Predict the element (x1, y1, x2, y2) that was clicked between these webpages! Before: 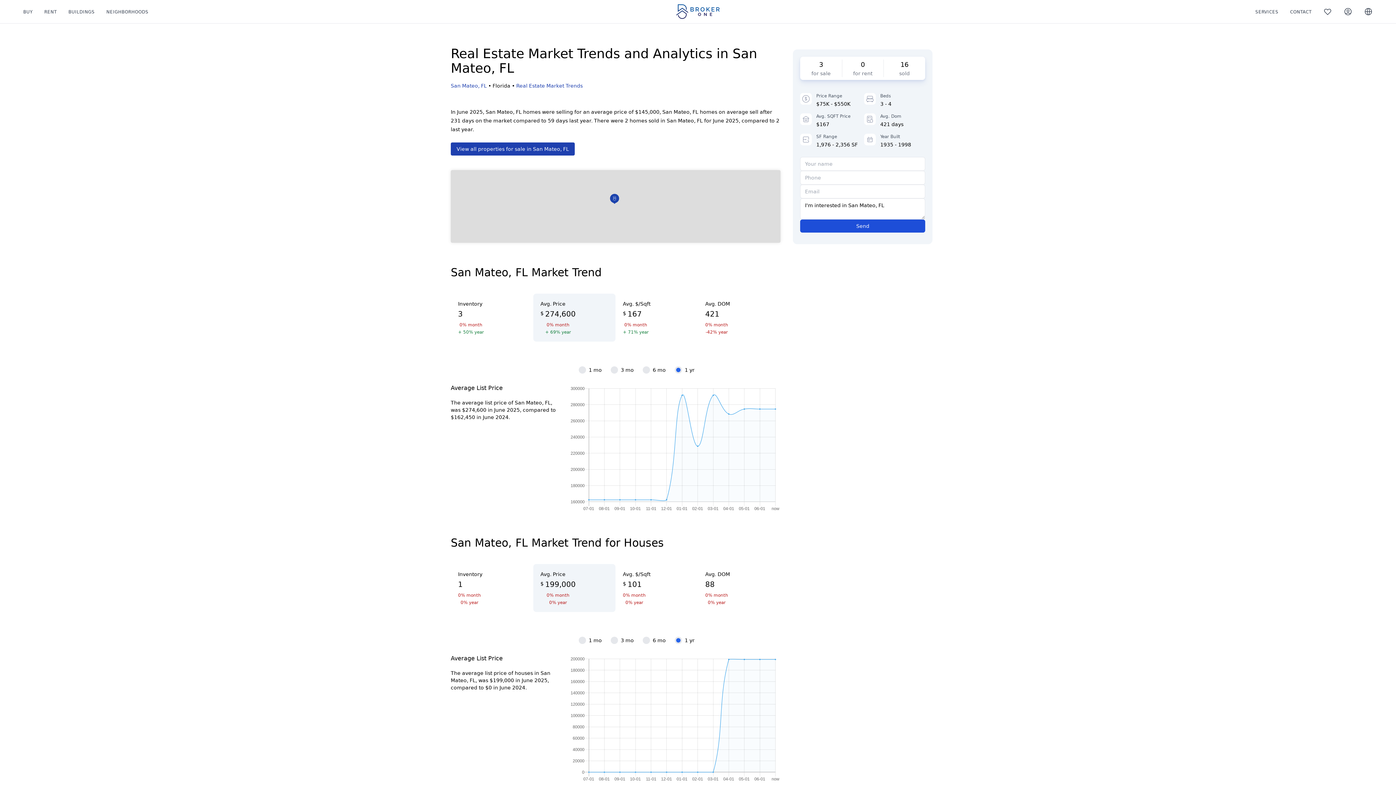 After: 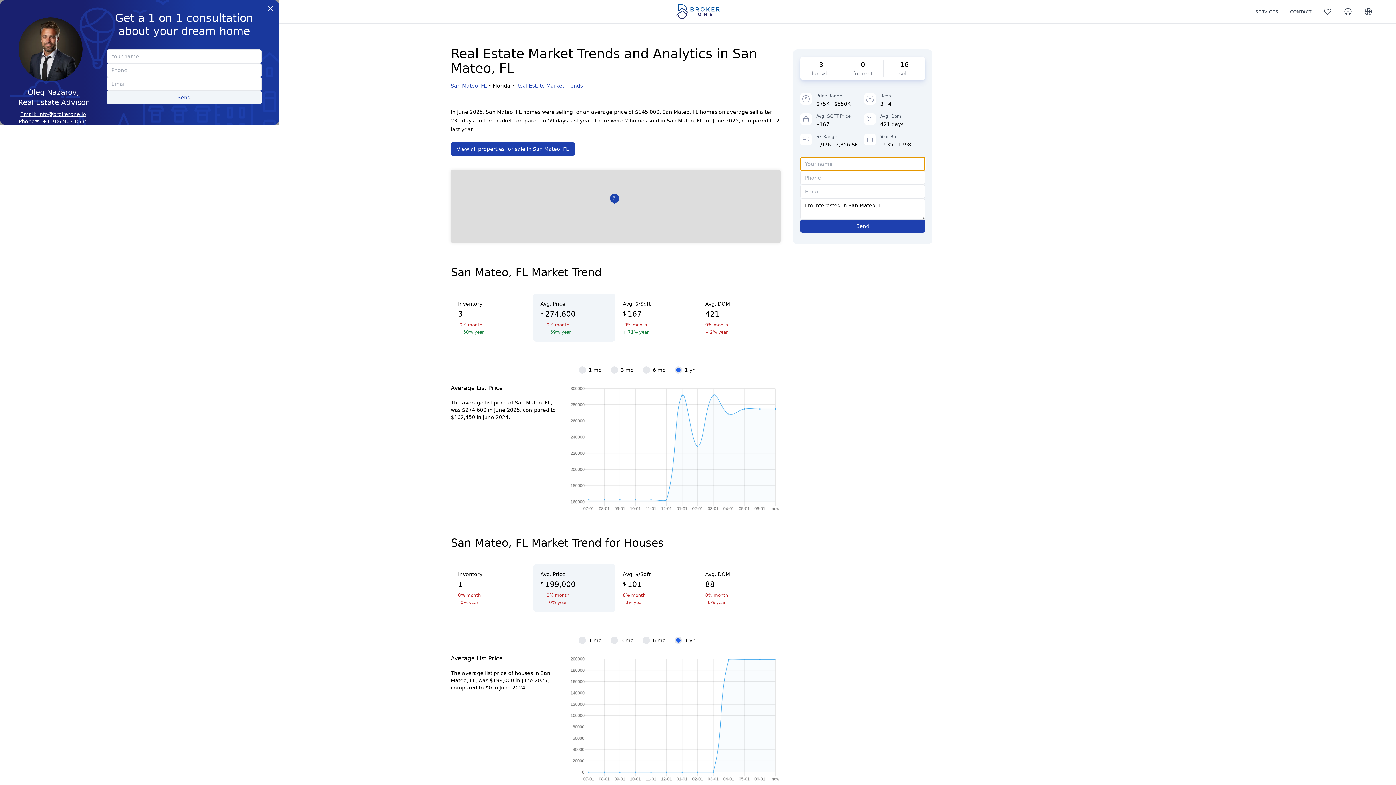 Action: label: Submit Contact Form bbox: (800, 219, 925, 232)